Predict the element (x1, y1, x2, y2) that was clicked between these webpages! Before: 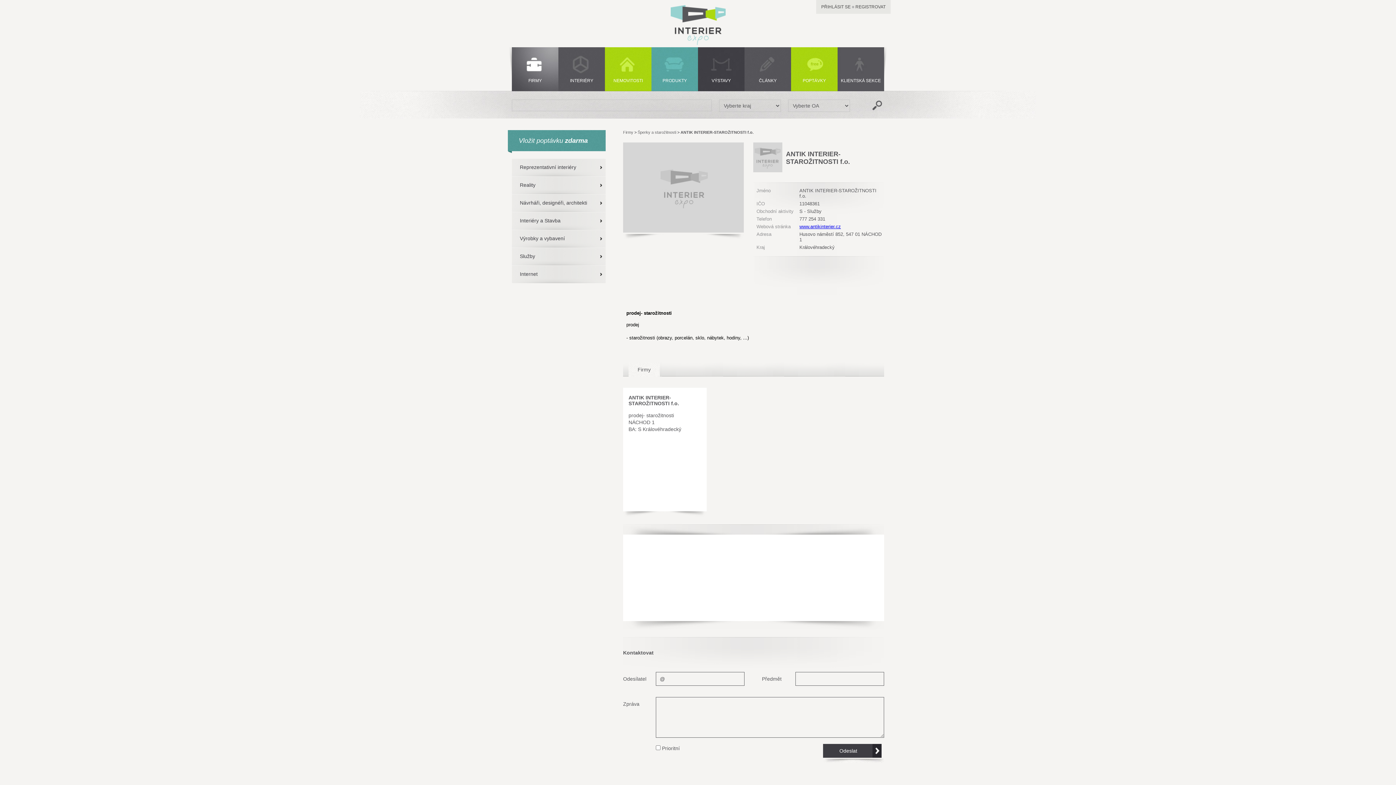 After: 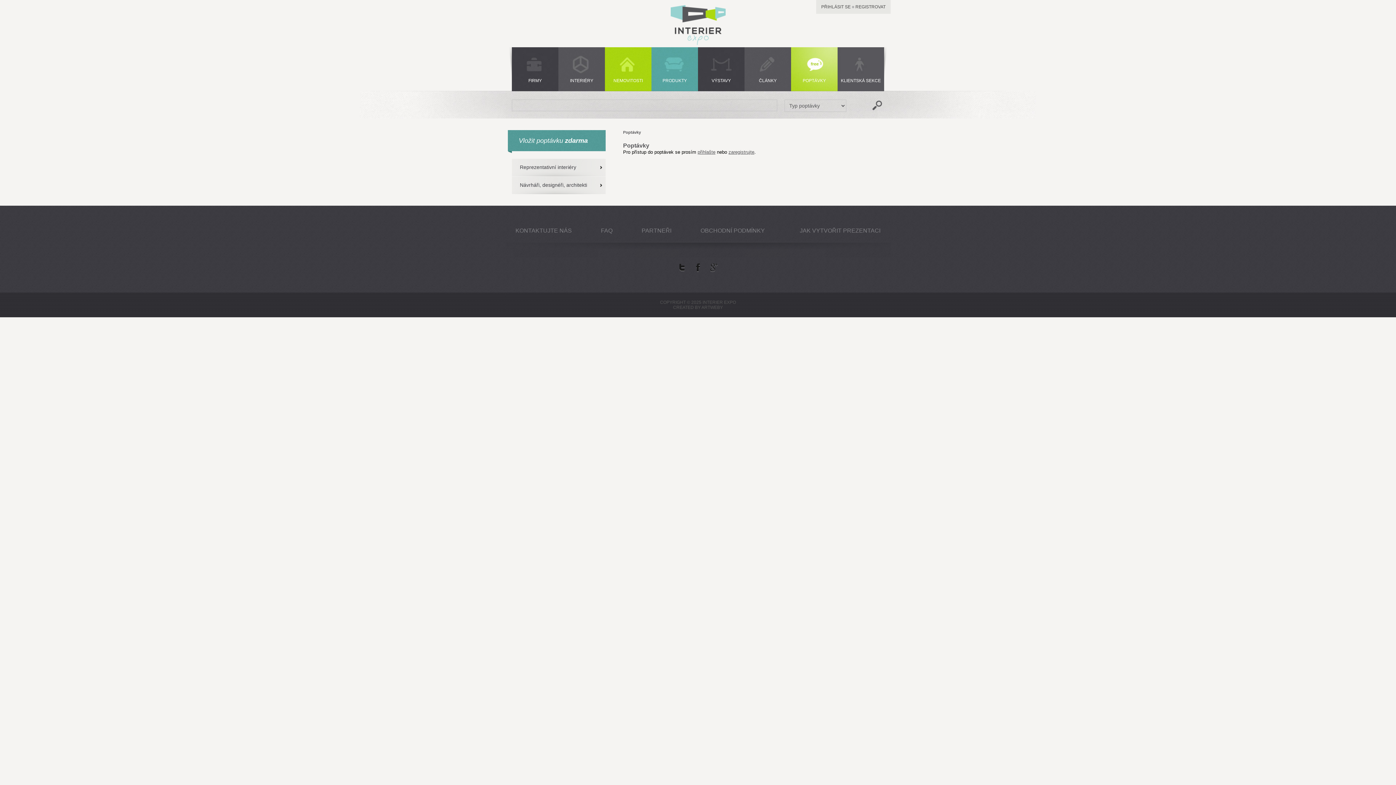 Action: label: POPTÁVKY bbox: (791, 47, 837, 91)